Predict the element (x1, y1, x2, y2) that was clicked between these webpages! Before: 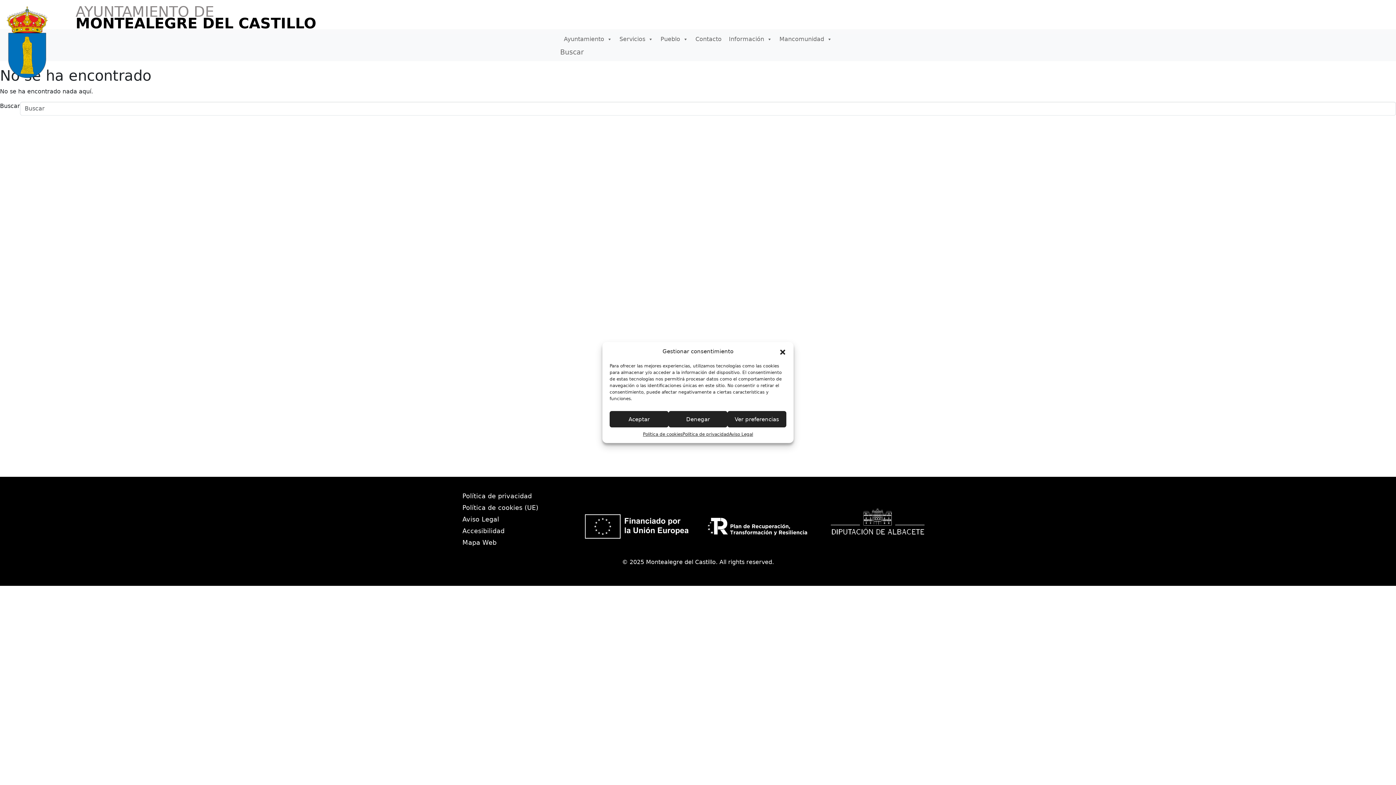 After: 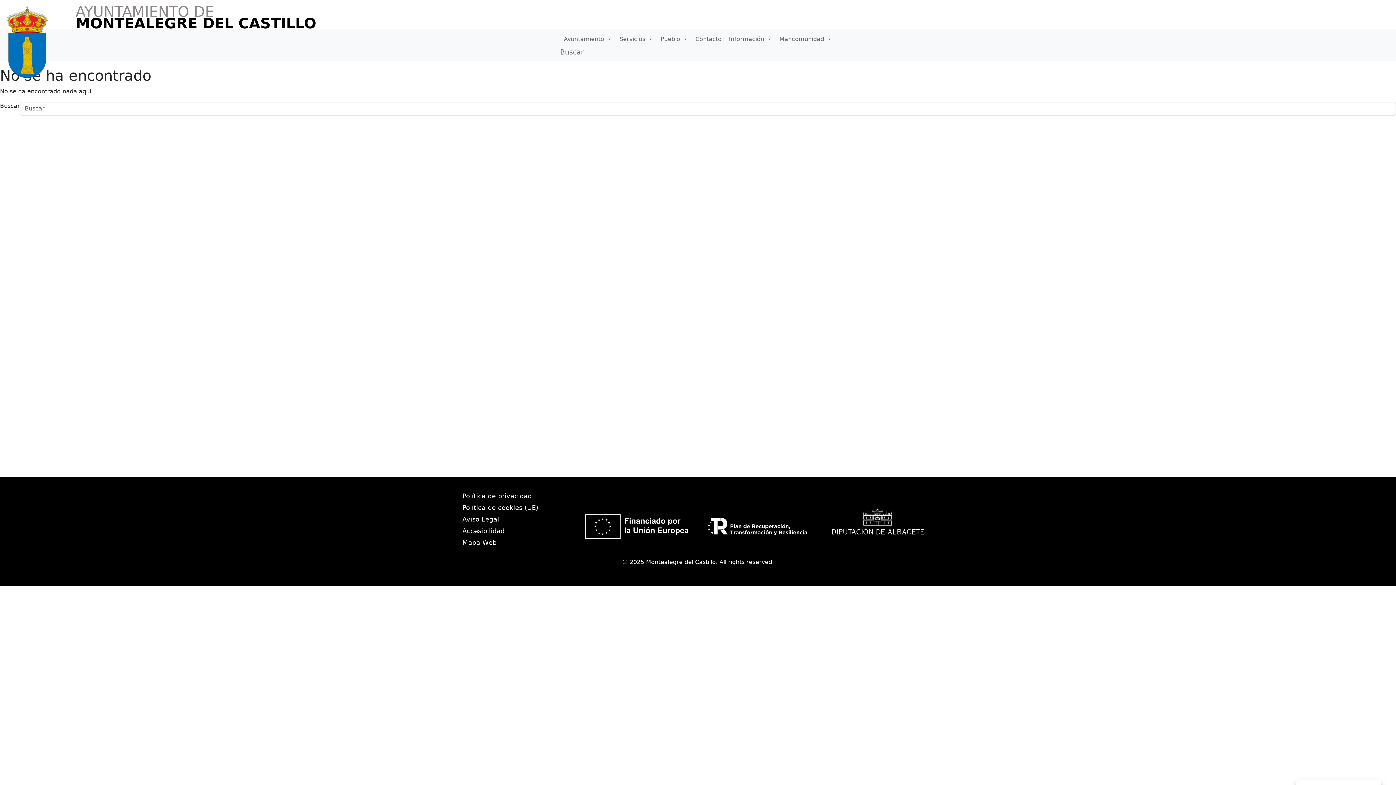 Action: label: Denegar bbox: (668, 411, 727, 427)